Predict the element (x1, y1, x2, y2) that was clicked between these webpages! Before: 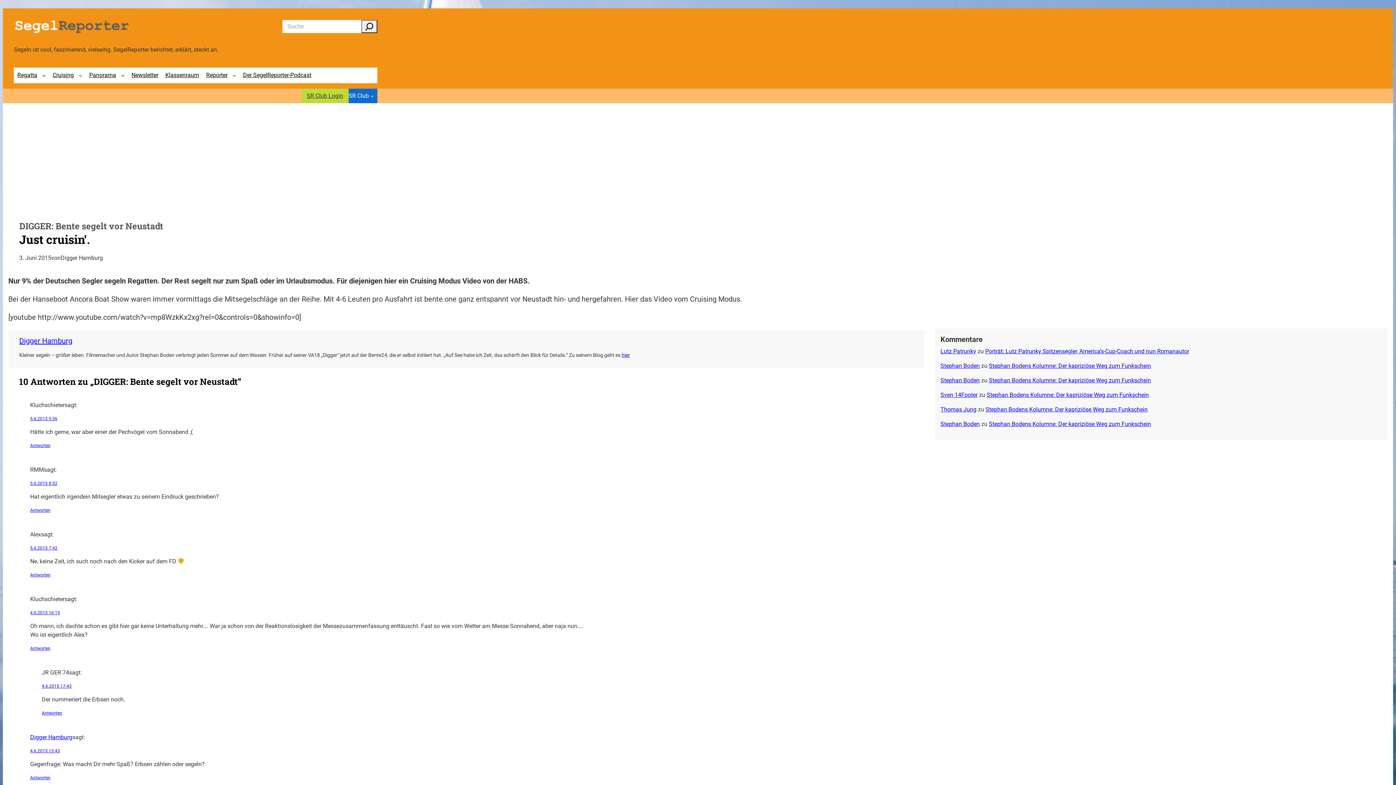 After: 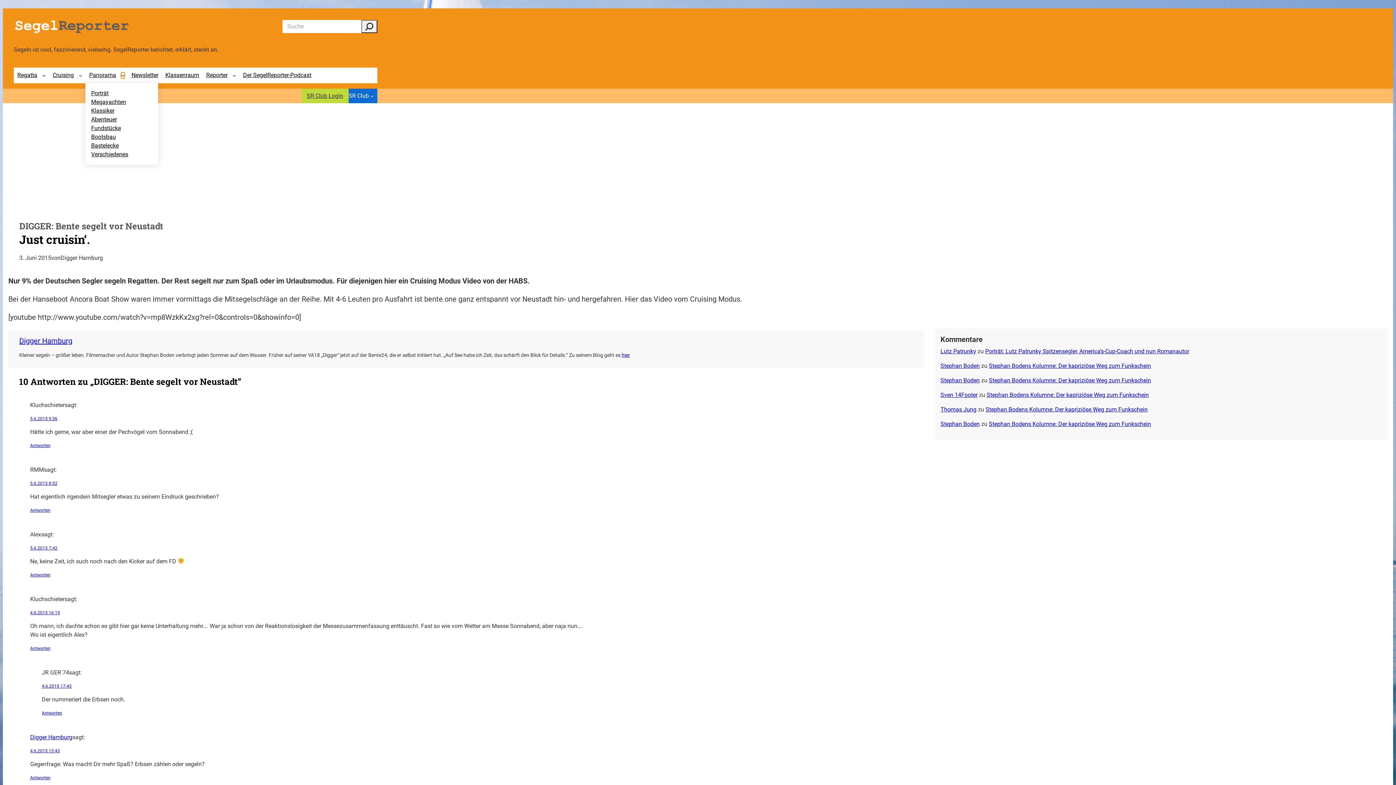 Action: label: Untermenü von Panorama bbox: (121, 73, 124, 77)